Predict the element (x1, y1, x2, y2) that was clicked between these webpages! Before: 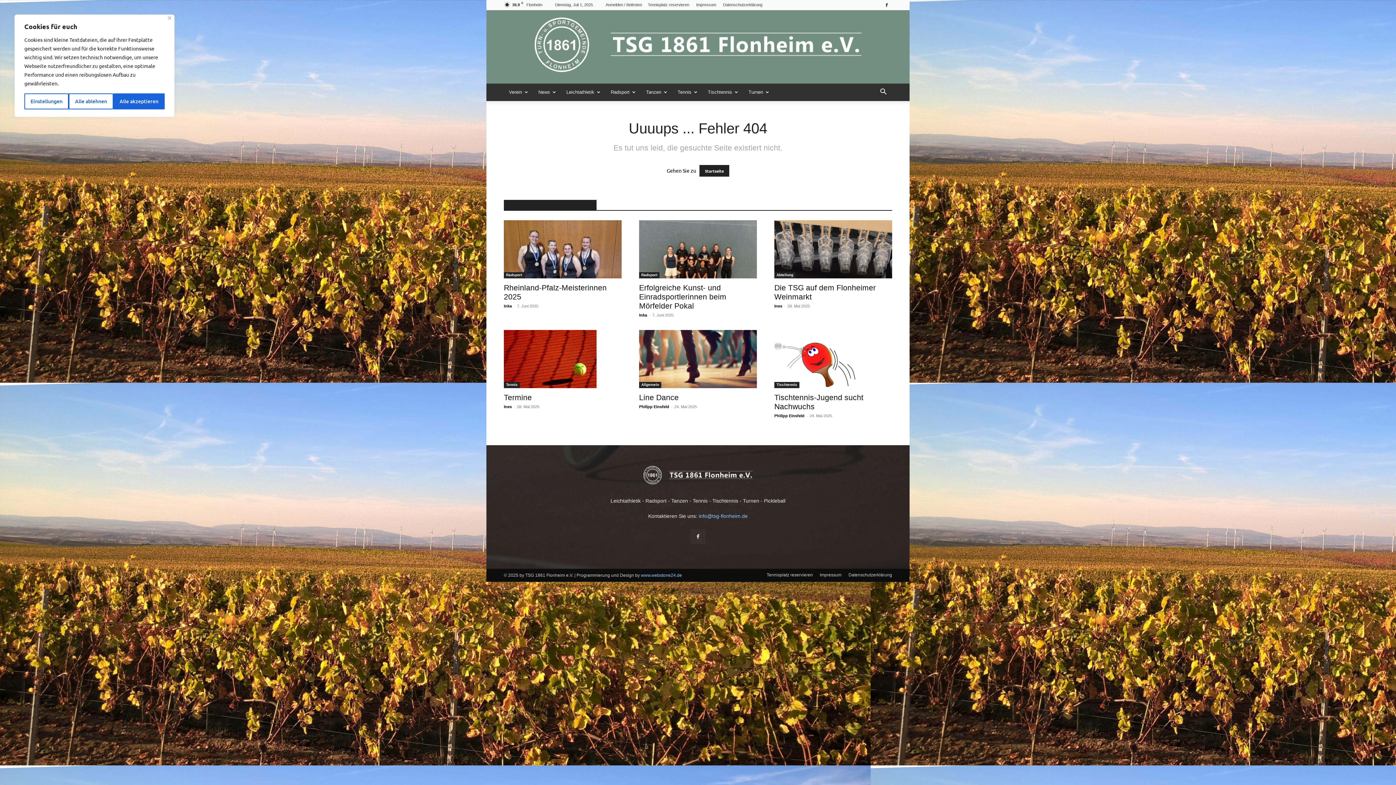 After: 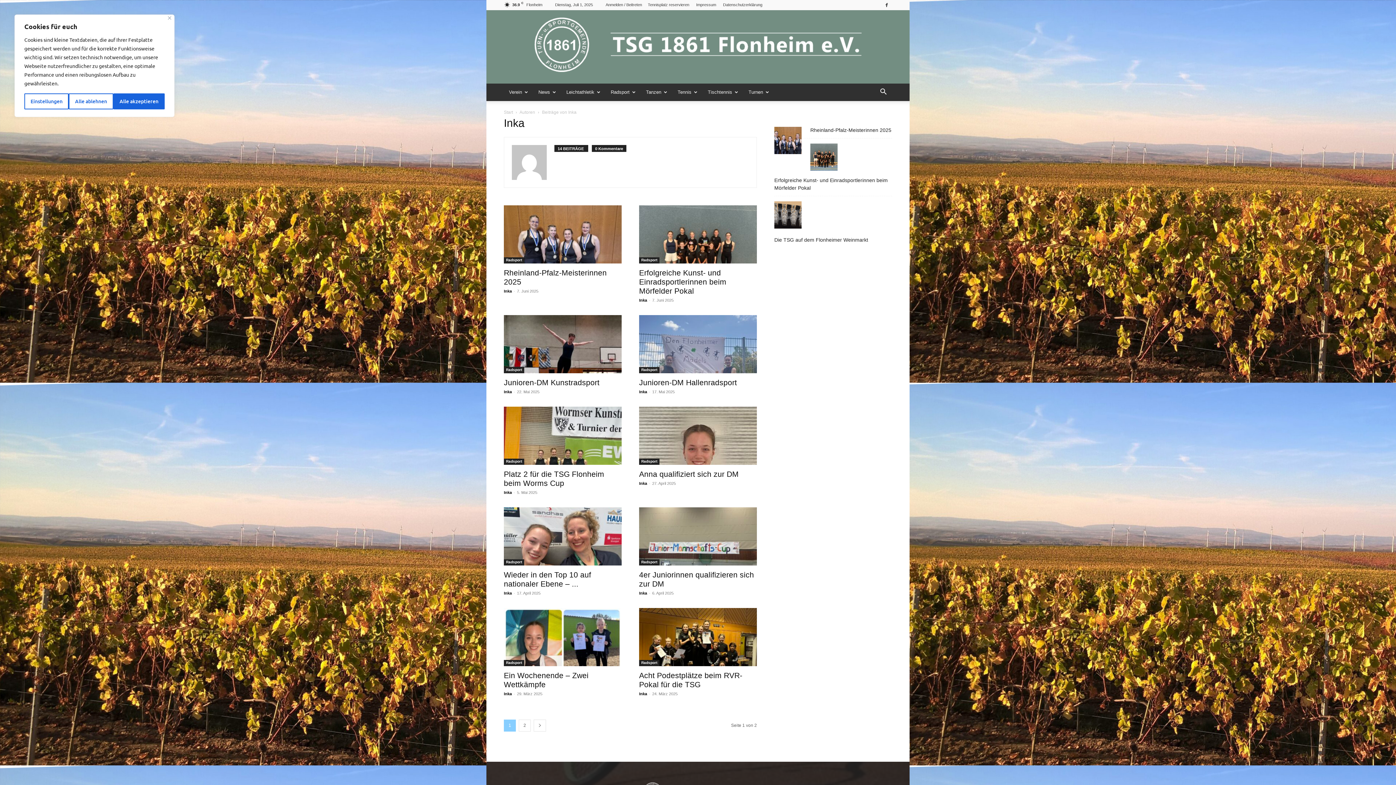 Action: label: Inka bbox: (504, 304, 512, 308)